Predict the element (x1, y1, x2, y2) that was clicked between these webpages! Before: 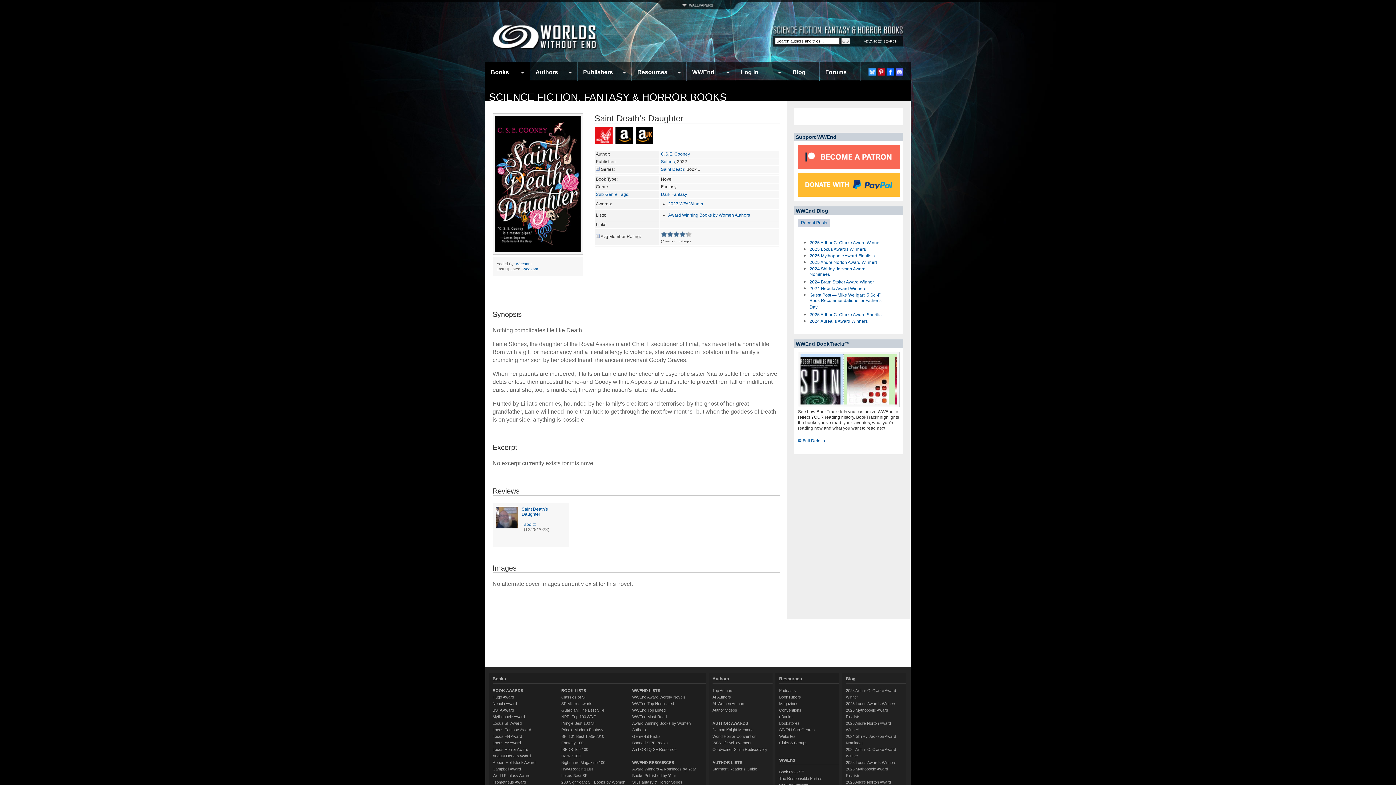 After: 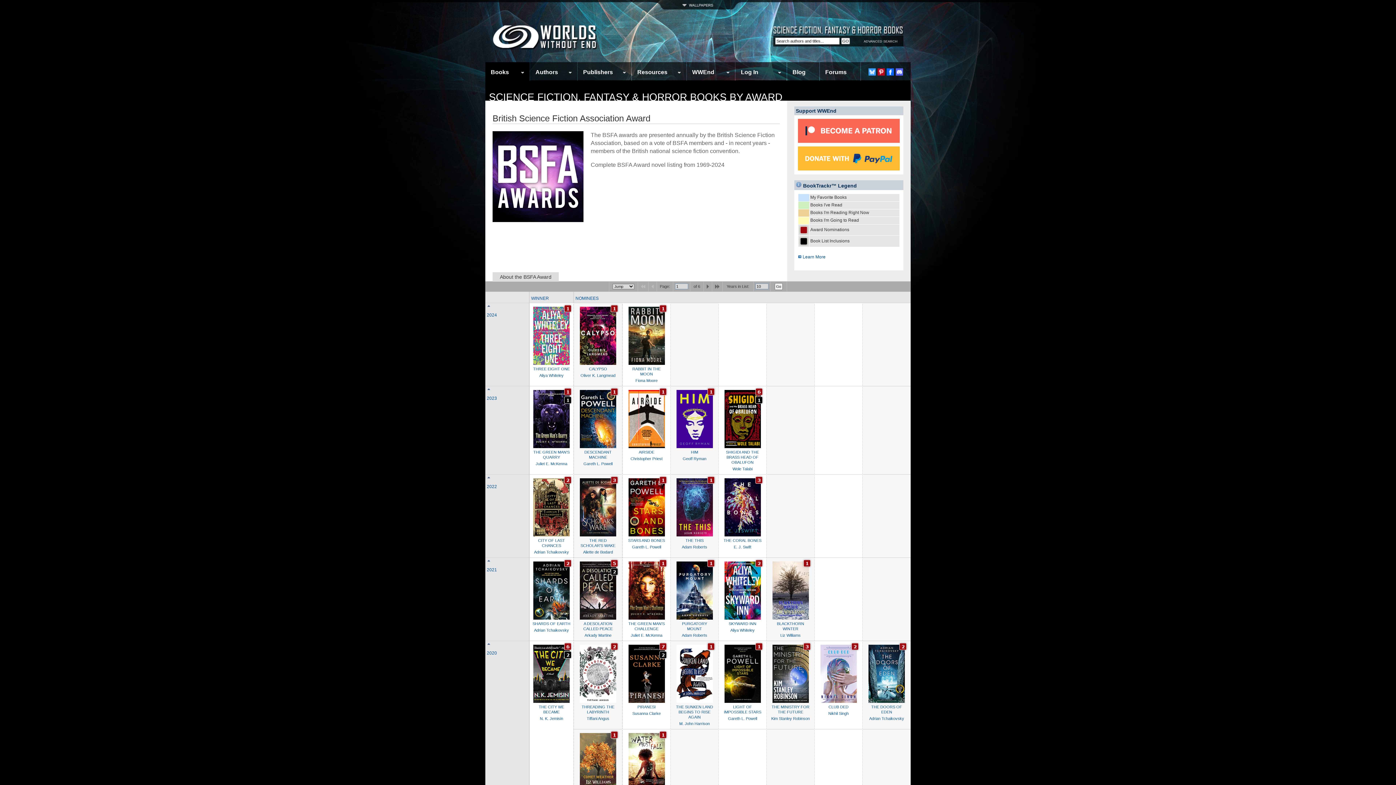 Action: label: BSFA Award bbox: (492, 708, 514, 712)